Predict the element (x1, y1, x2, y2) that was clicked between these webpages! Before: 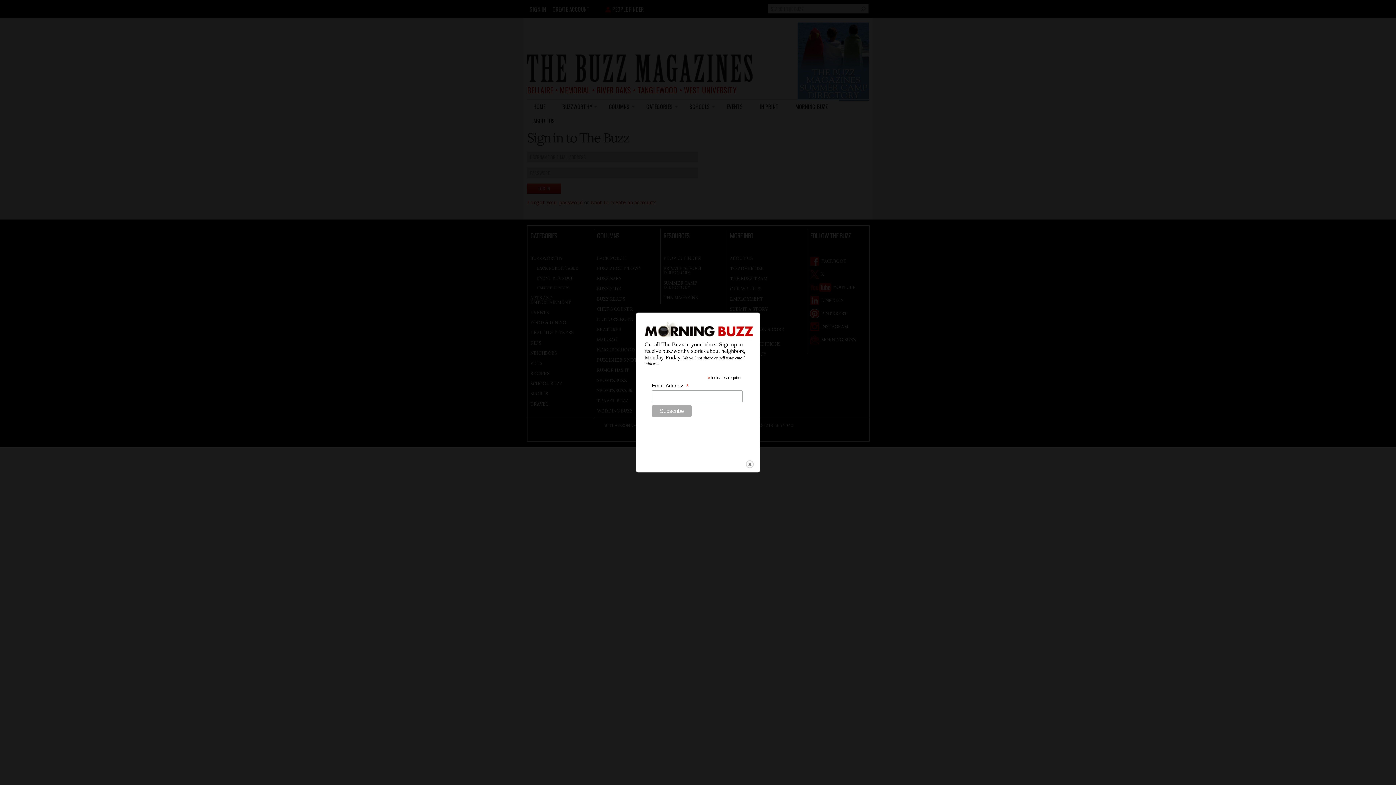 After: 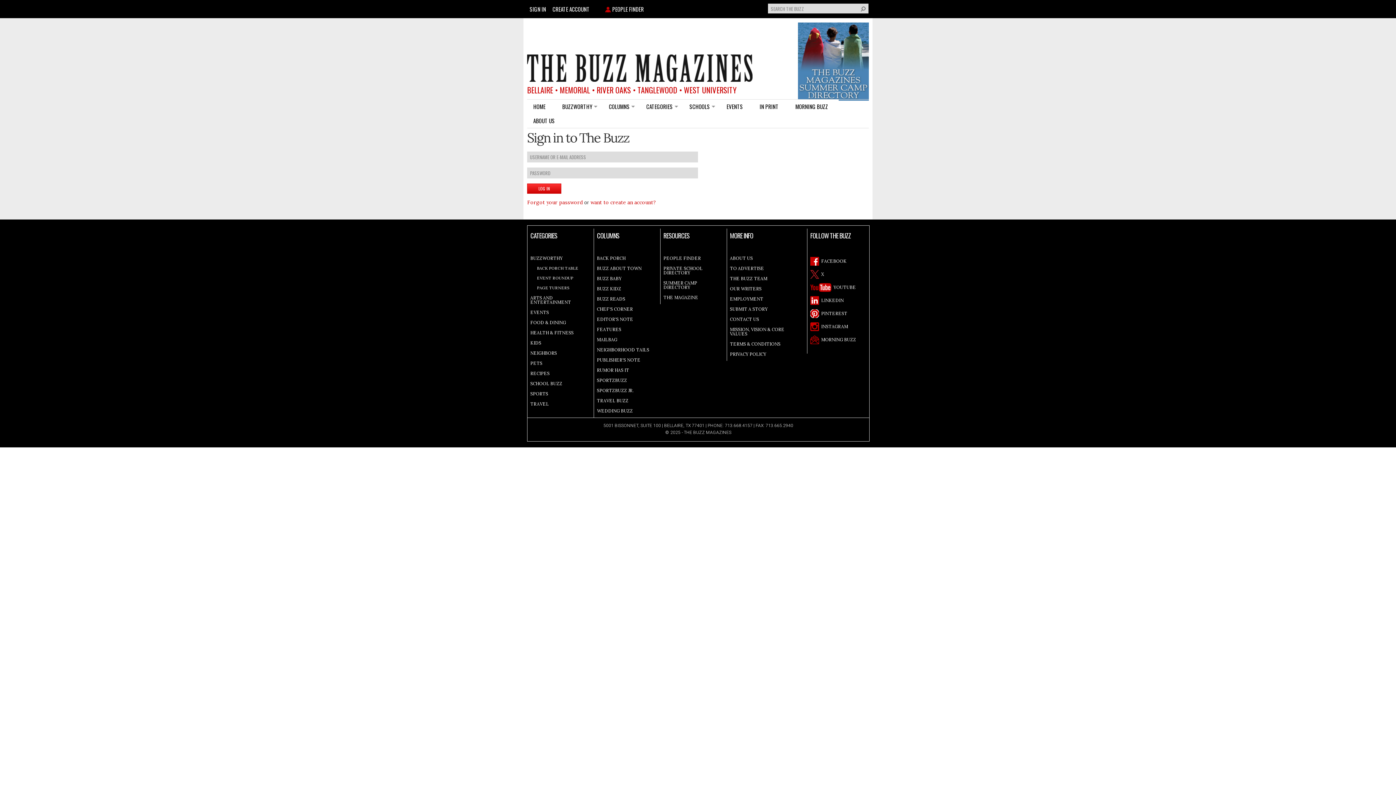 Action: label: close bbox: (745, 460, 754, 469)